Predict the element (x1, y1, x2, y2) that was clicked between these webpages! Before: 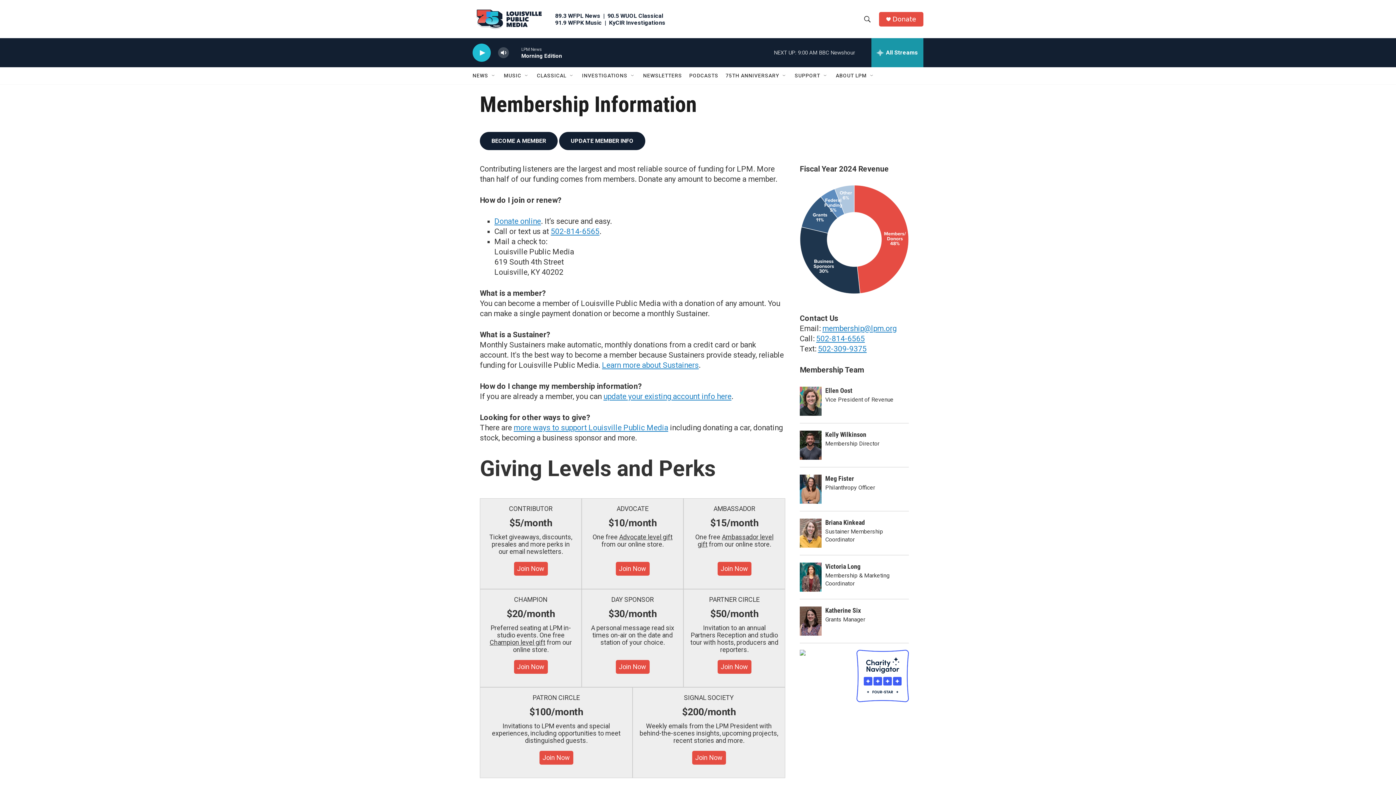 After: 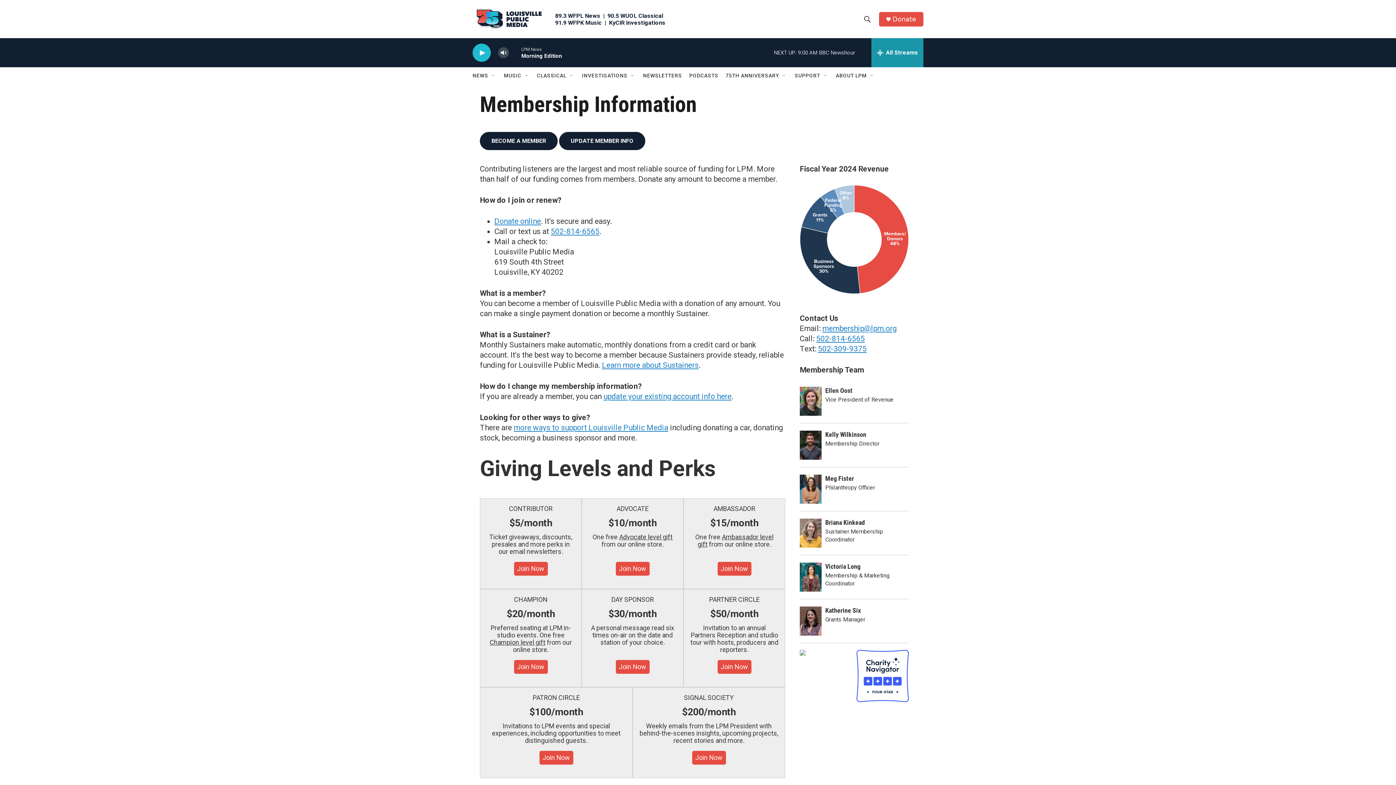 Action: label: Join Now bbox: (514, 660, 547, 674)